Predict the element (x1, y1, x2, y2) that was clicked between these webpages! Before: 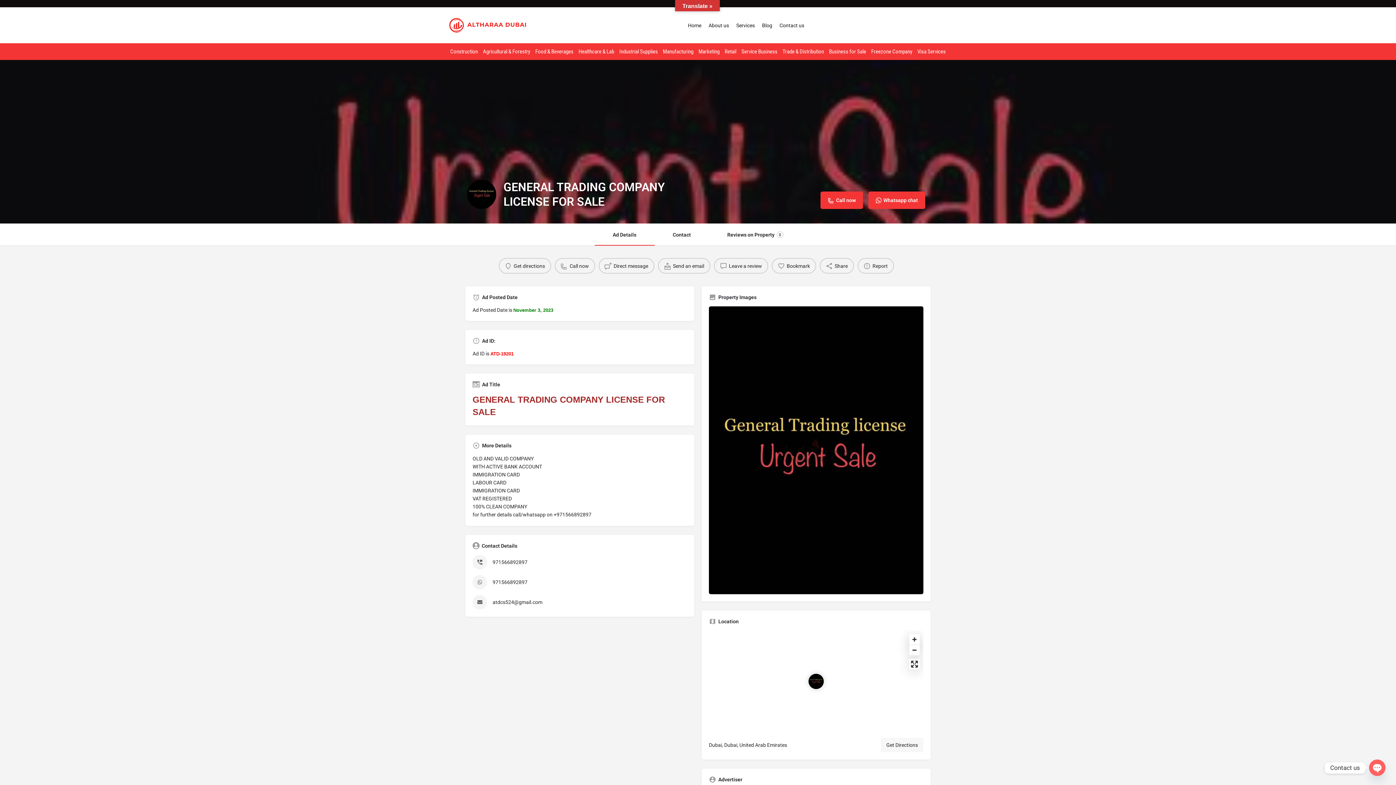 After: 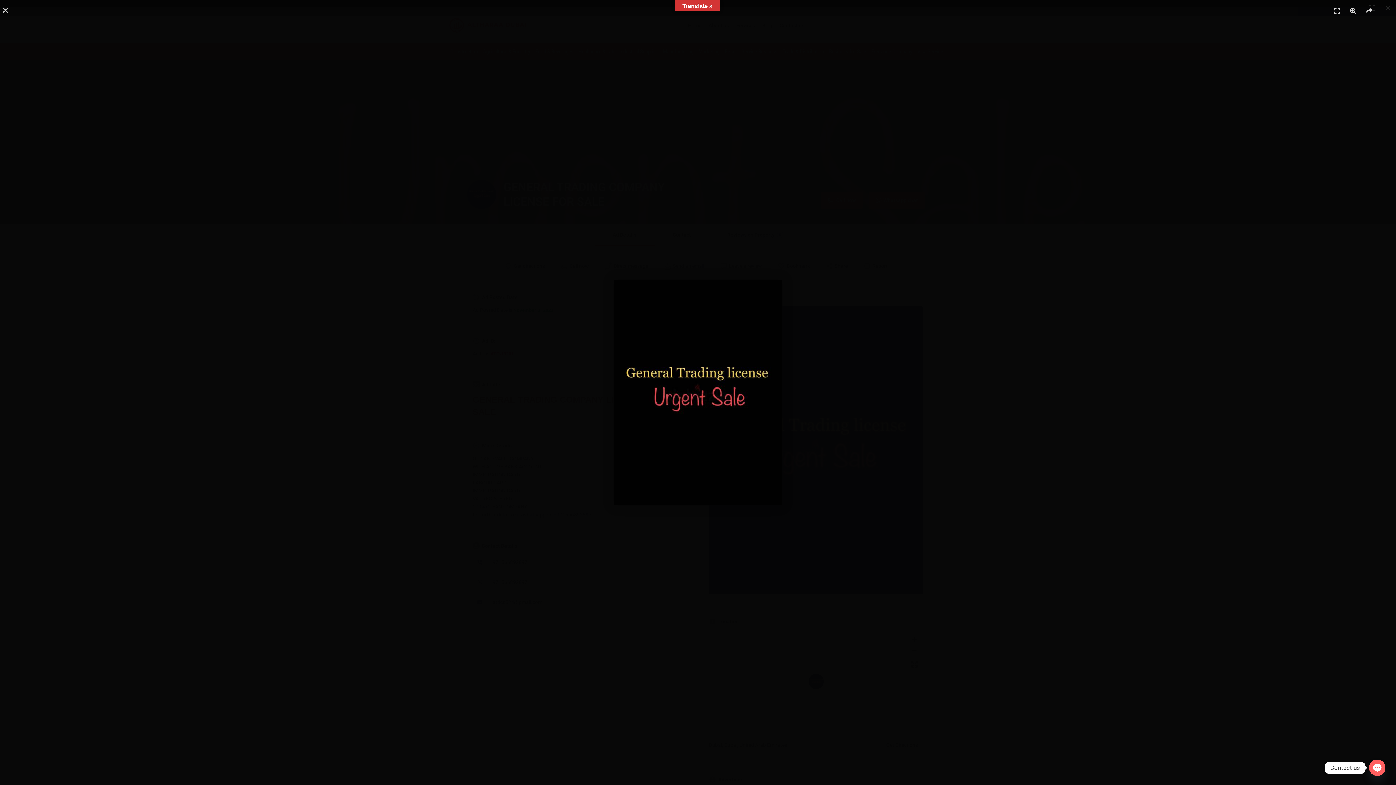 Action: label: Header gallery image bbox: (0, 60, 1396, 223)